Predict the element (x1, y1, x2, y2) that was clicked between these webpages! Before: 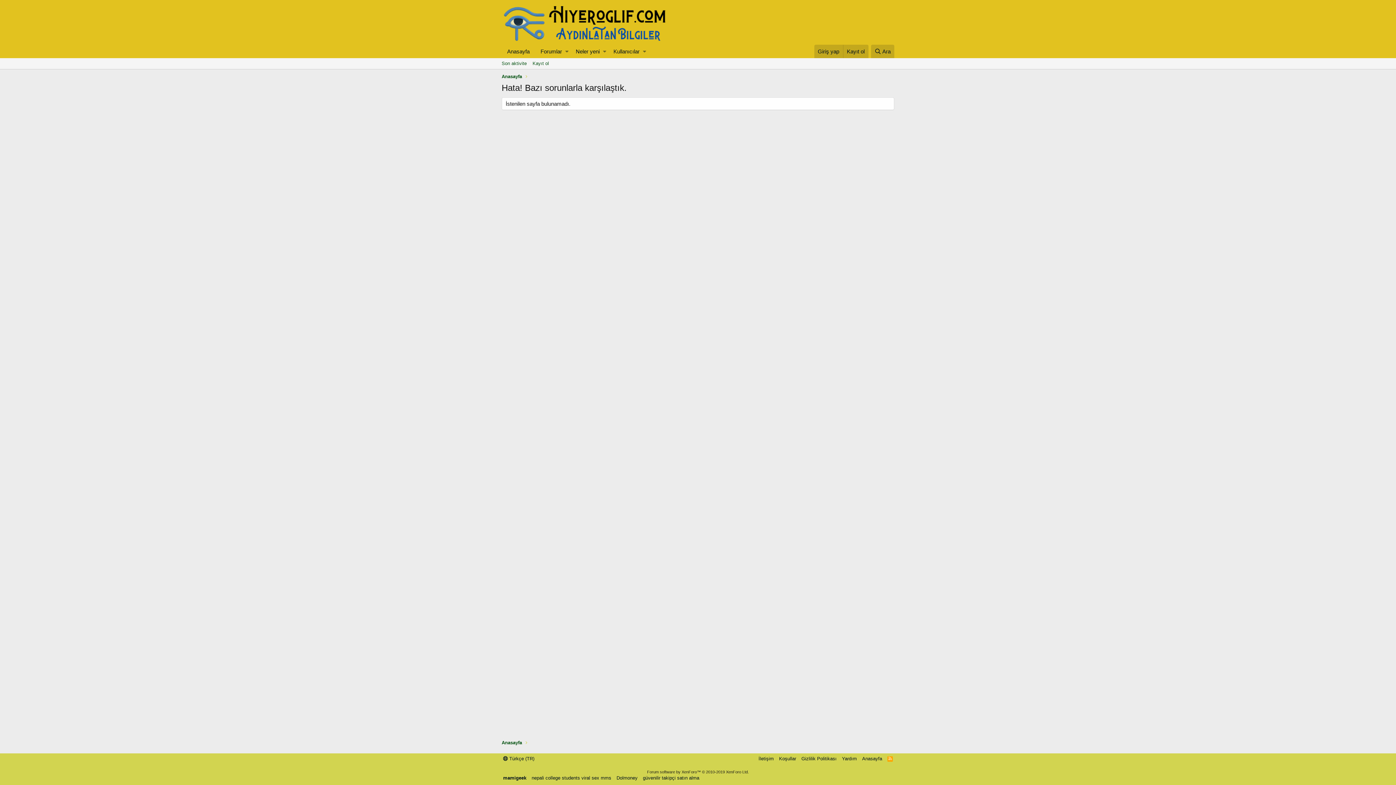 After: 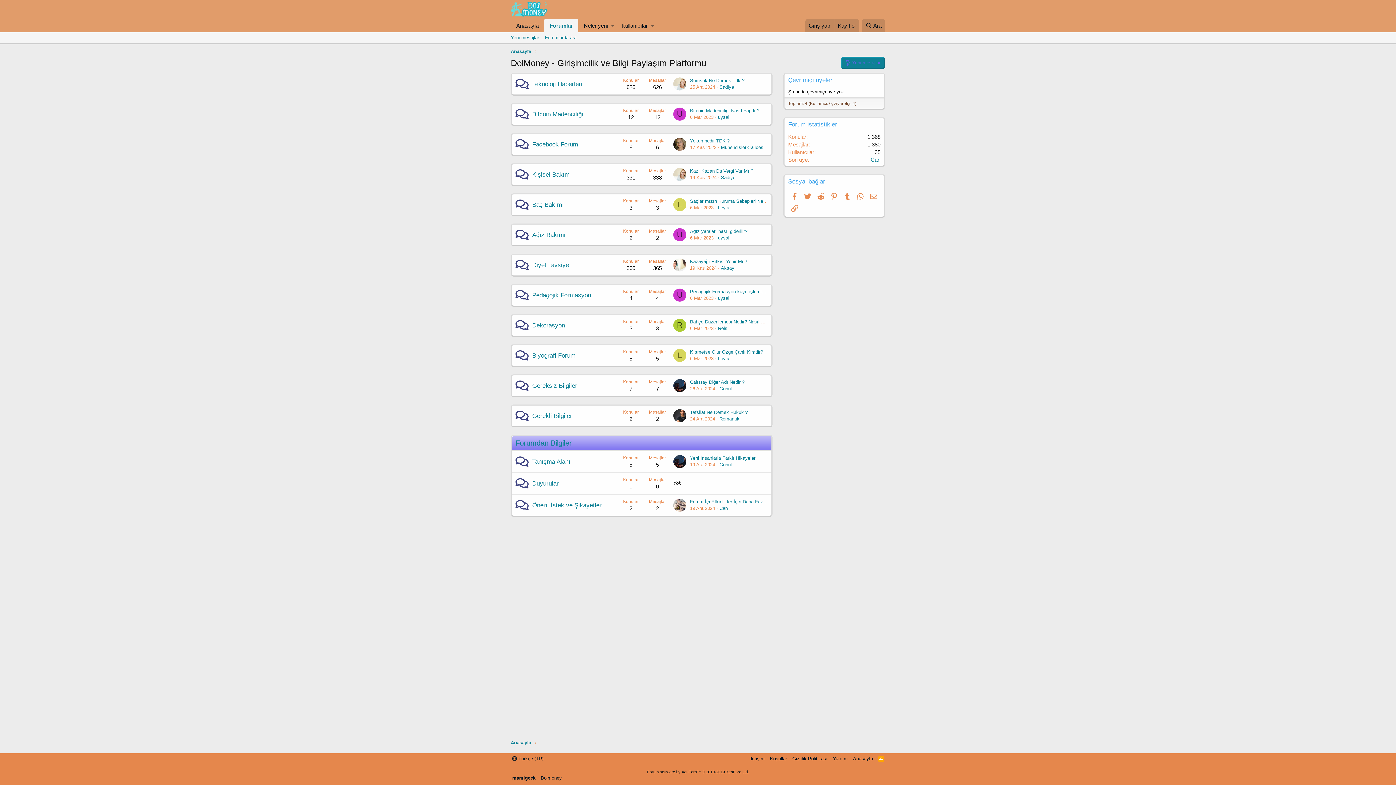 Action: bbox: (615, 774, 639, 781) label: Dolmoney